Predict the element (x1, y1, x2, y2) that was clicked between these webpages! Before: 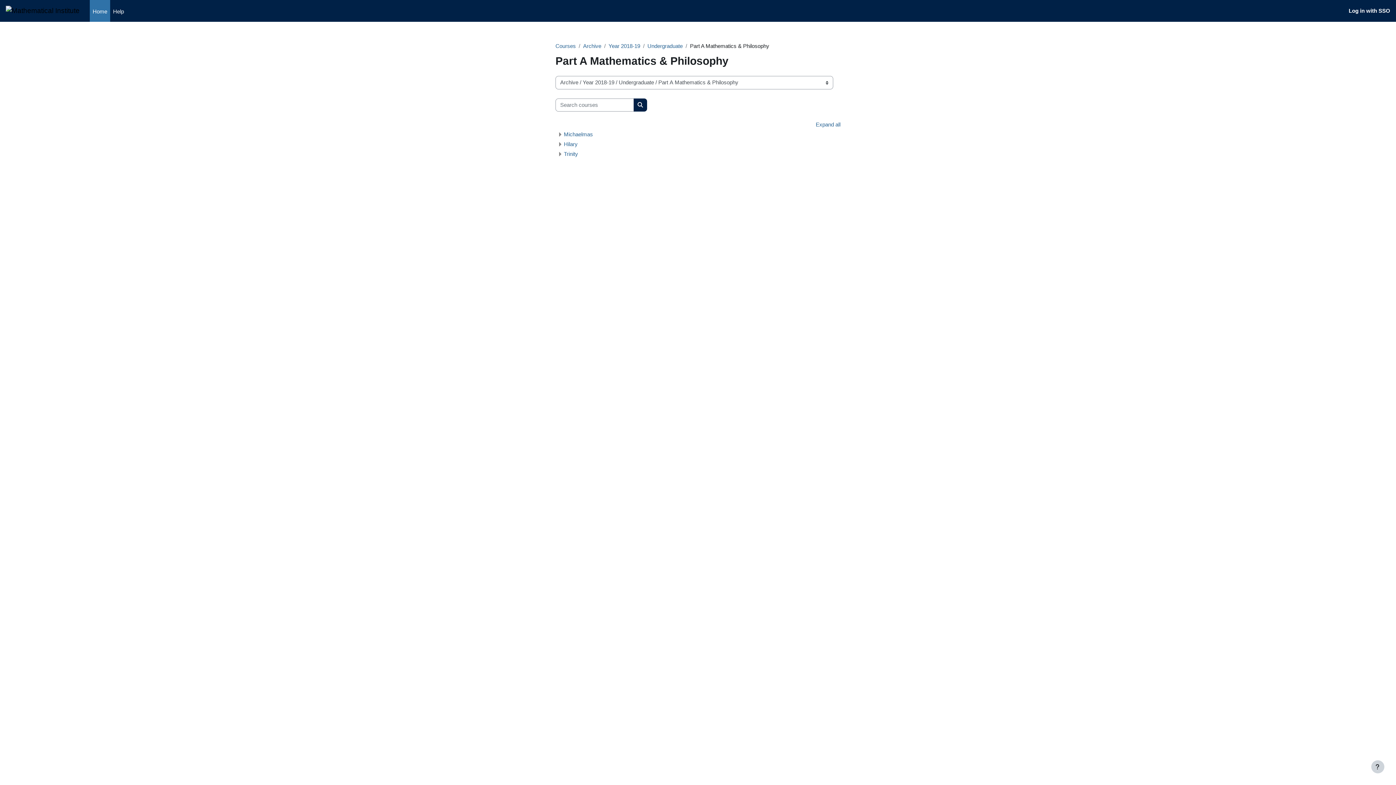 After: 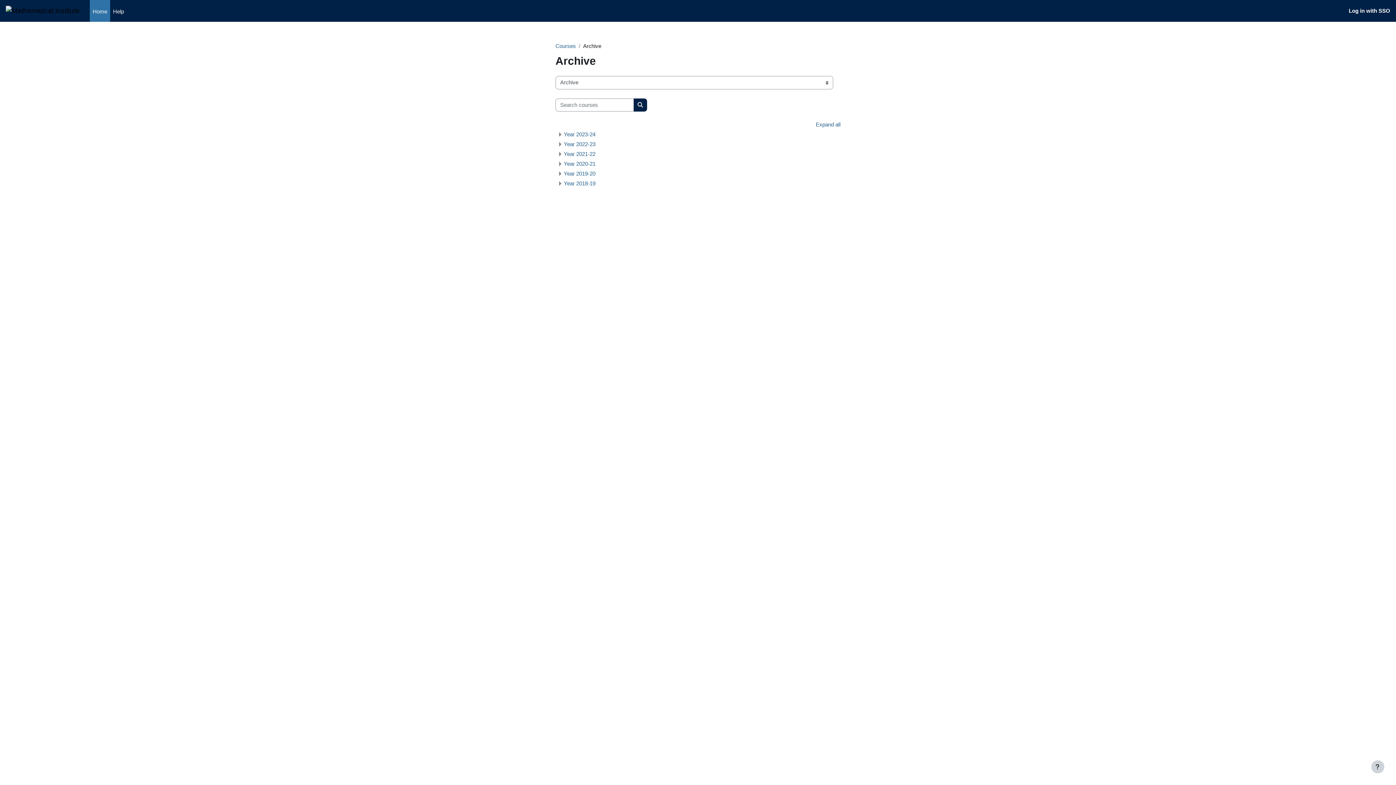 Action: bbox: (583, 42, 601, 49) label: Archive